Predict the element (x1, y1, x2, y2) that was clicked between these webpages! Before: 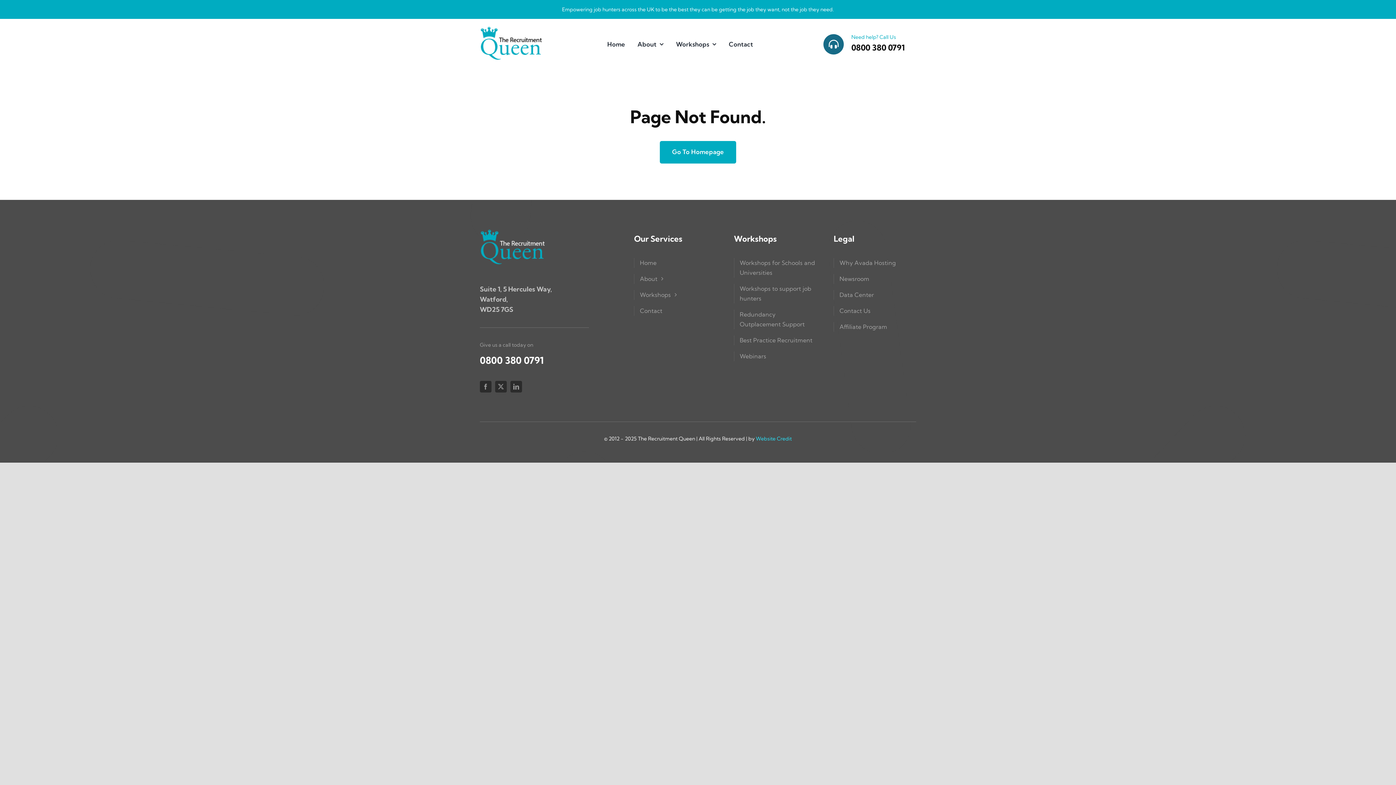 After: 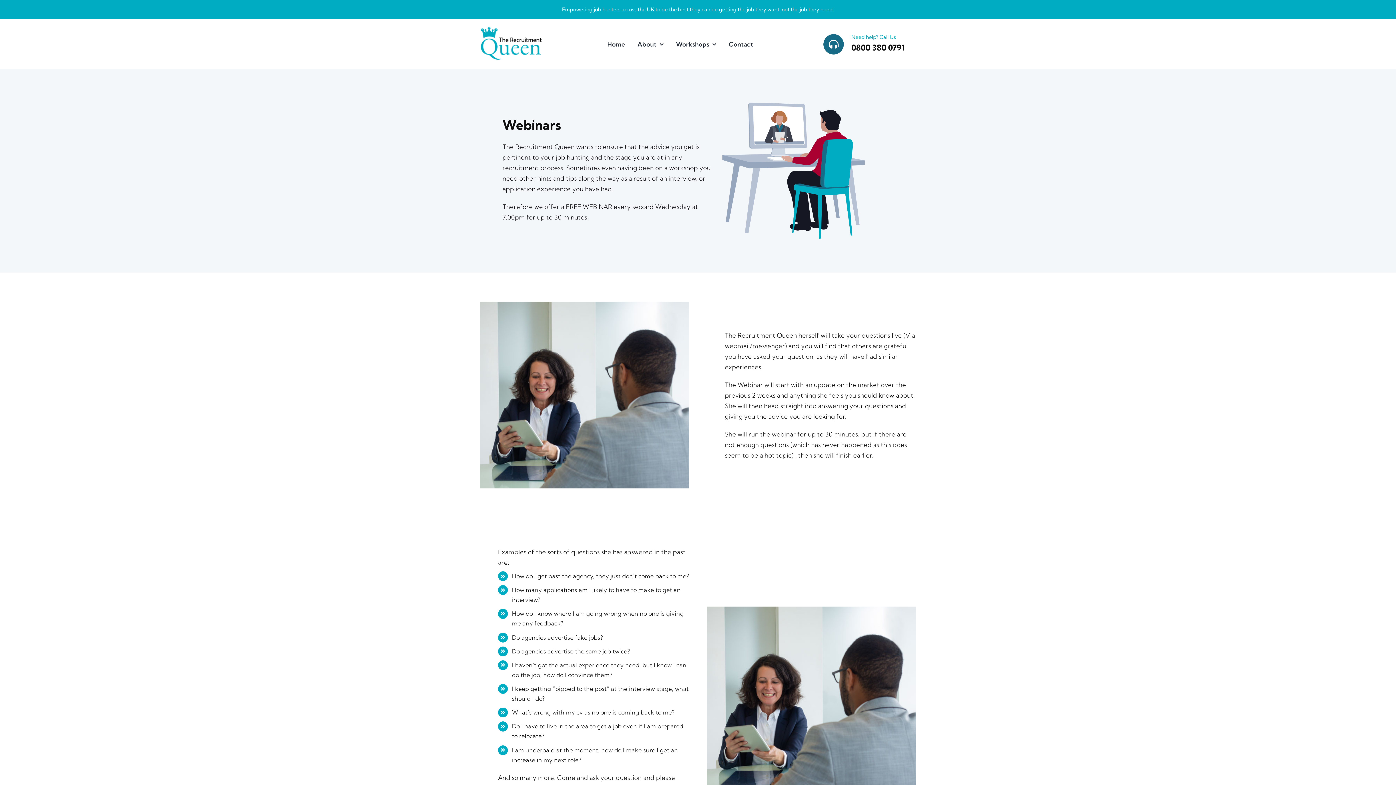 Action: bbox: (734, 351, 816, 361) label: Webinars